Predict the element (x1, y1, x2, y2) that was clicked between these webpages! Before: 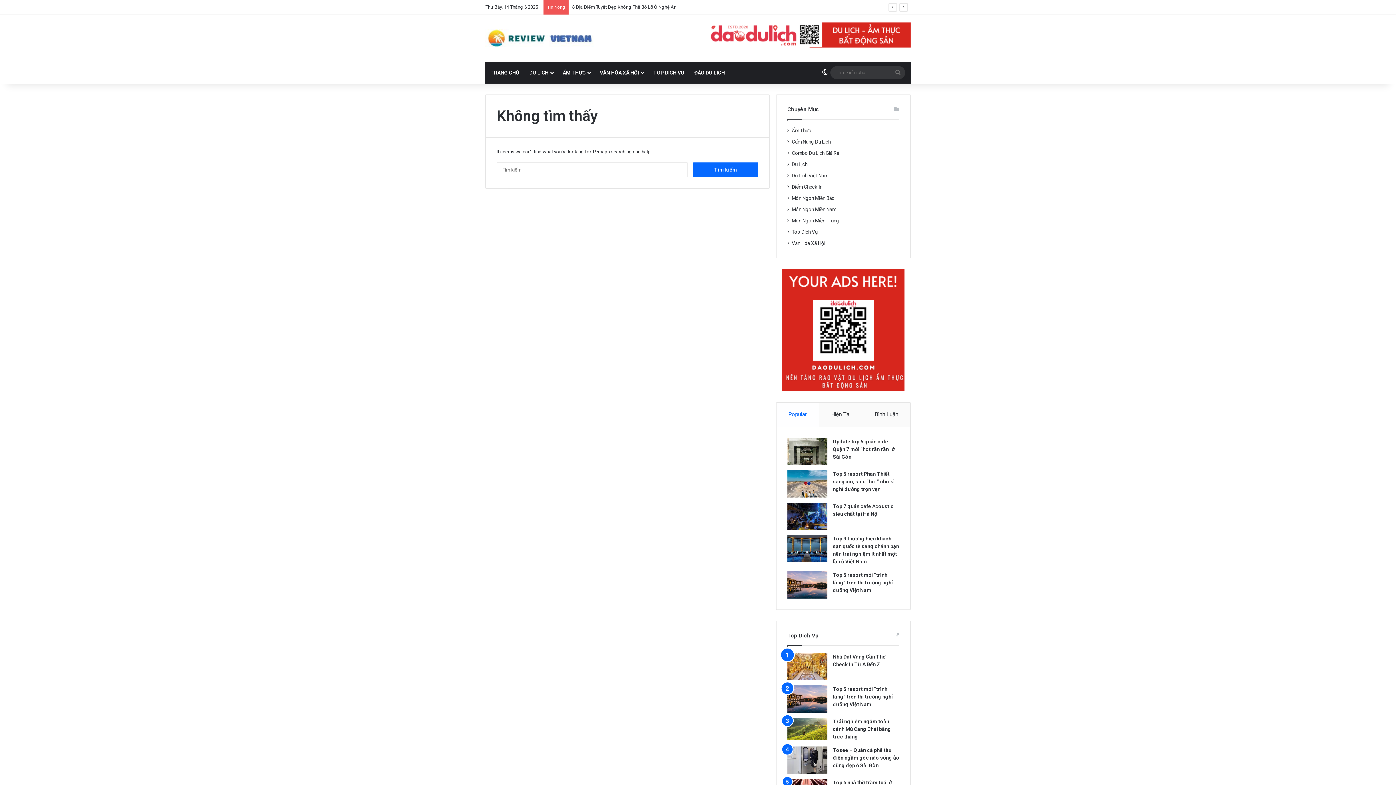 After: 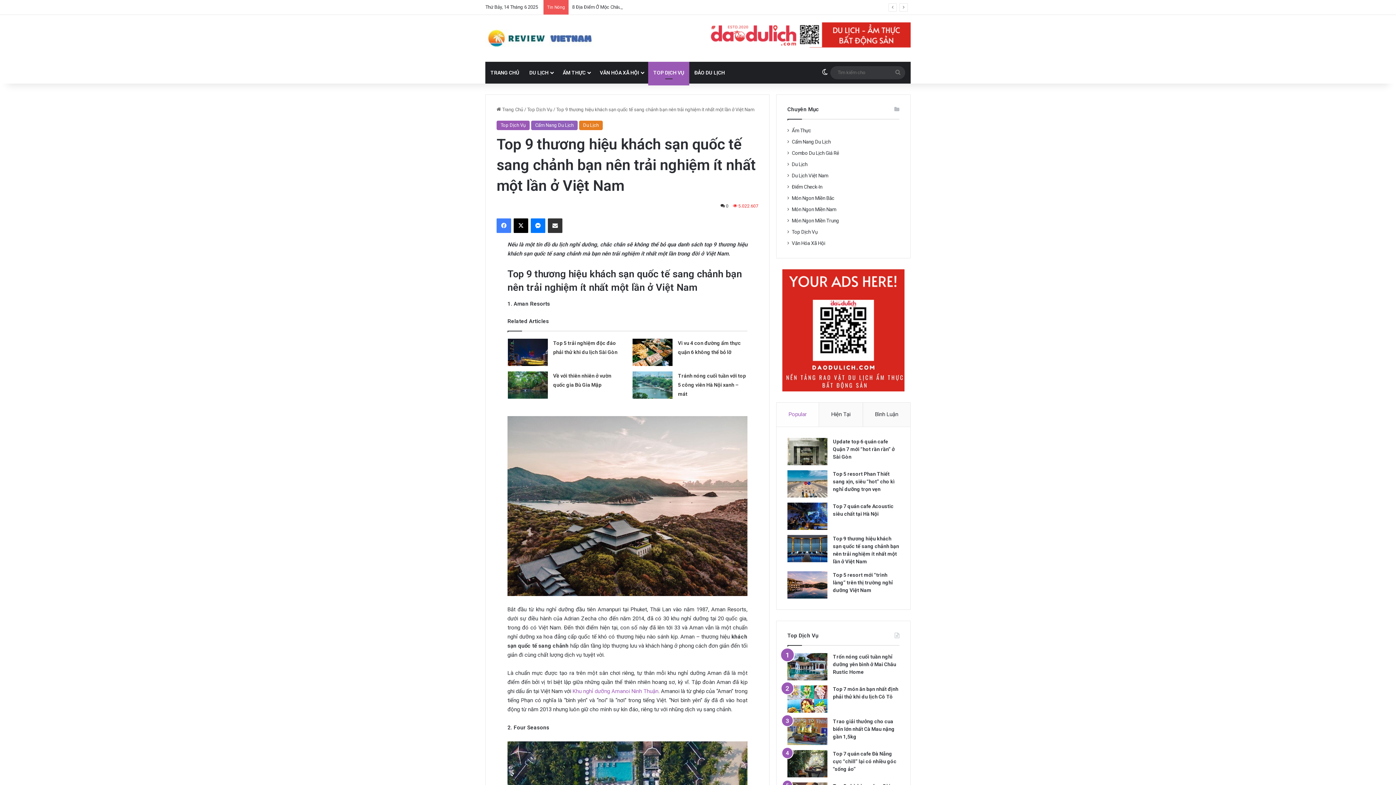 Action: bbox: (787, 535, 827, 562) label: Top 9 thương hiệu khách sạn quốc tế sang chảnh bạn nên trải nghiệm ít nhất một lần ở Việt Nam